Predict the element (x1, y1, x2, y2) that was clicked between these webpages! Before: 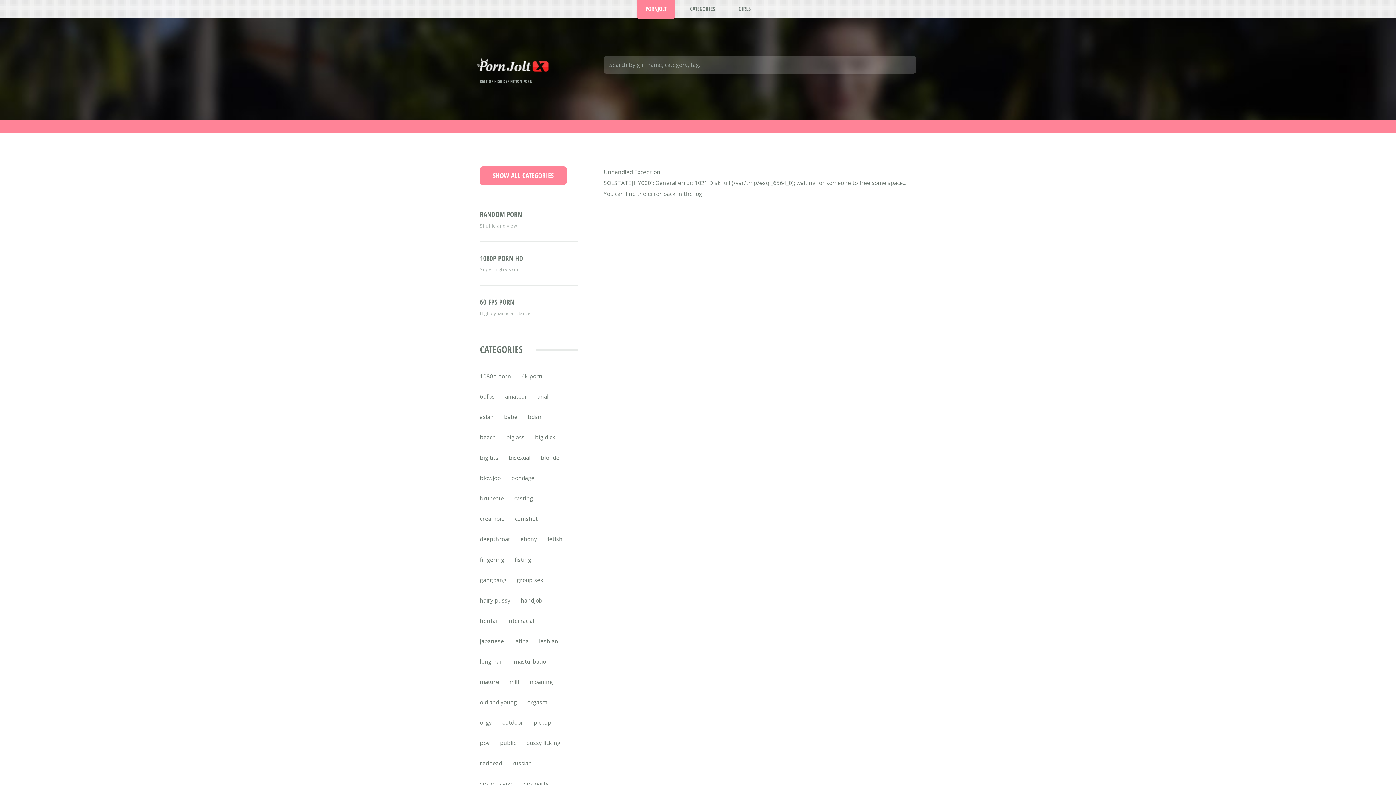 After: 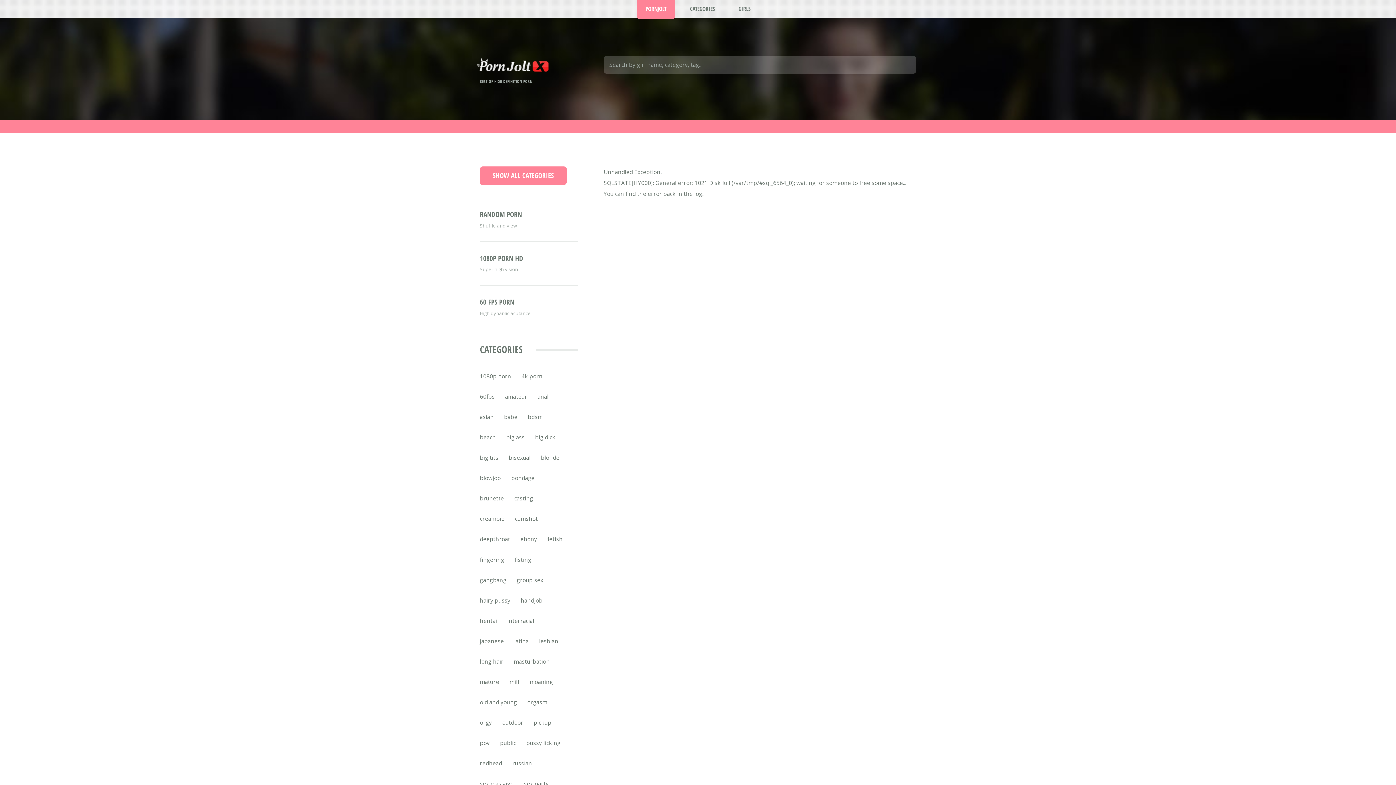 Action: label: big ass bbox: (506, 427, 535, 447)